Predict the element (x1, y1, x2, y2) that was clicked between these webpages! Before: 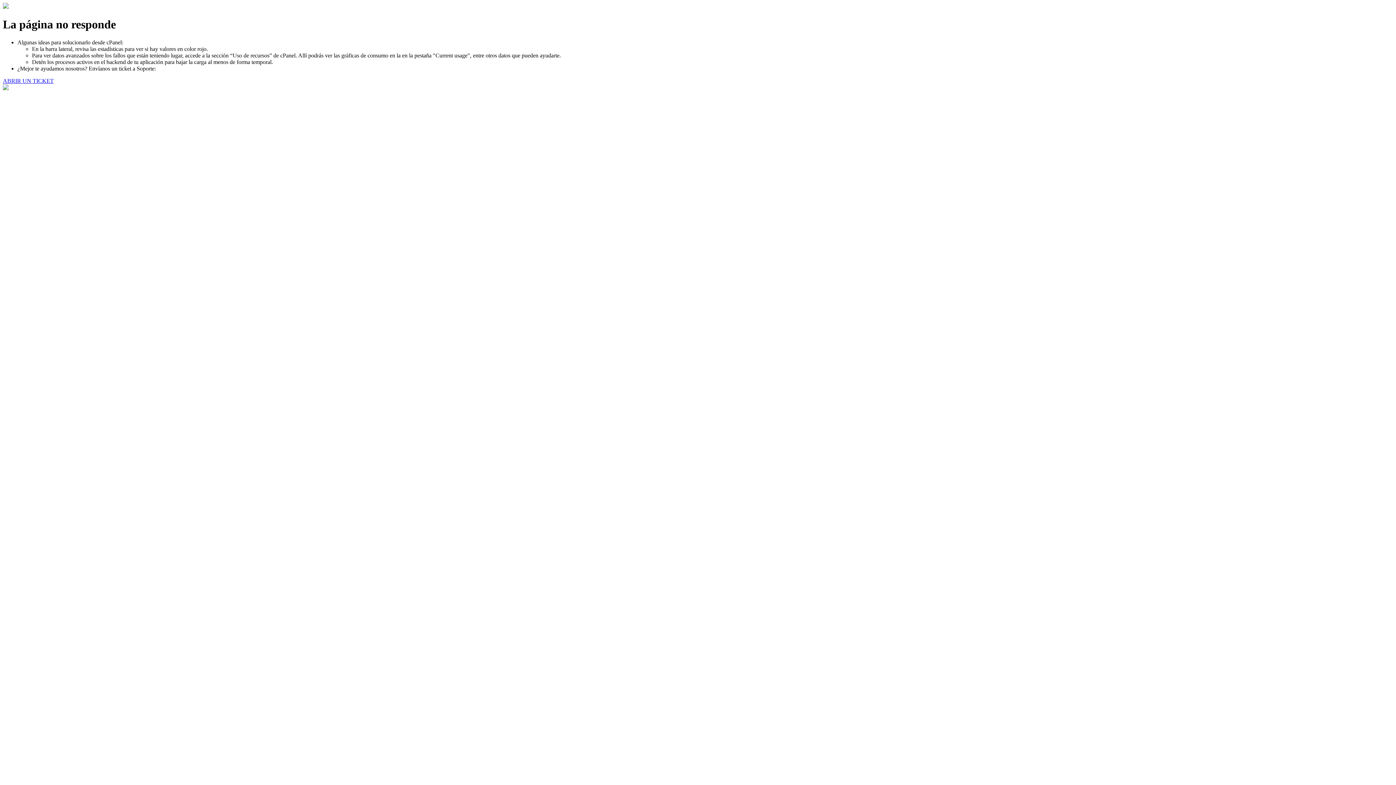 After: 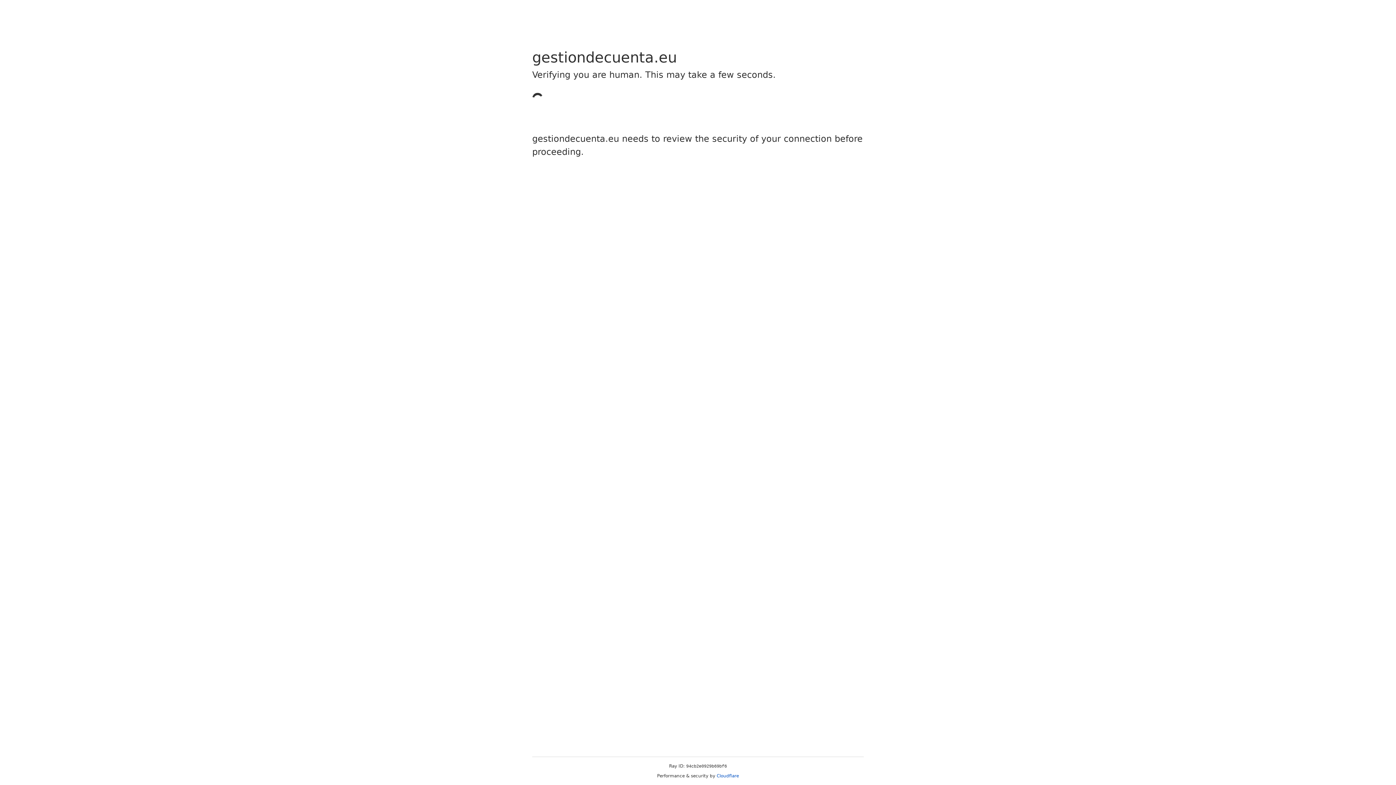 Action: bbox: (2, 77, 53, 83) label: ABRIR UN TICKET